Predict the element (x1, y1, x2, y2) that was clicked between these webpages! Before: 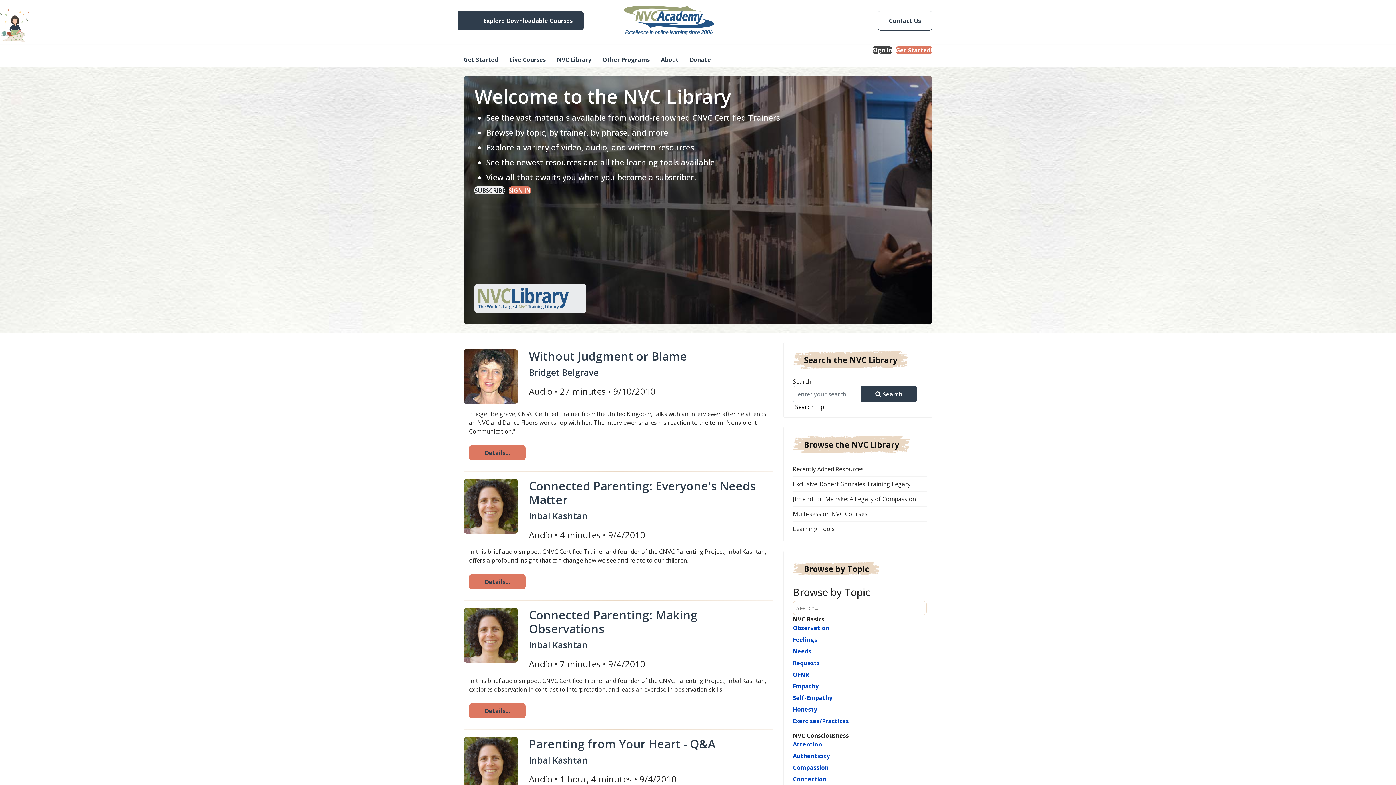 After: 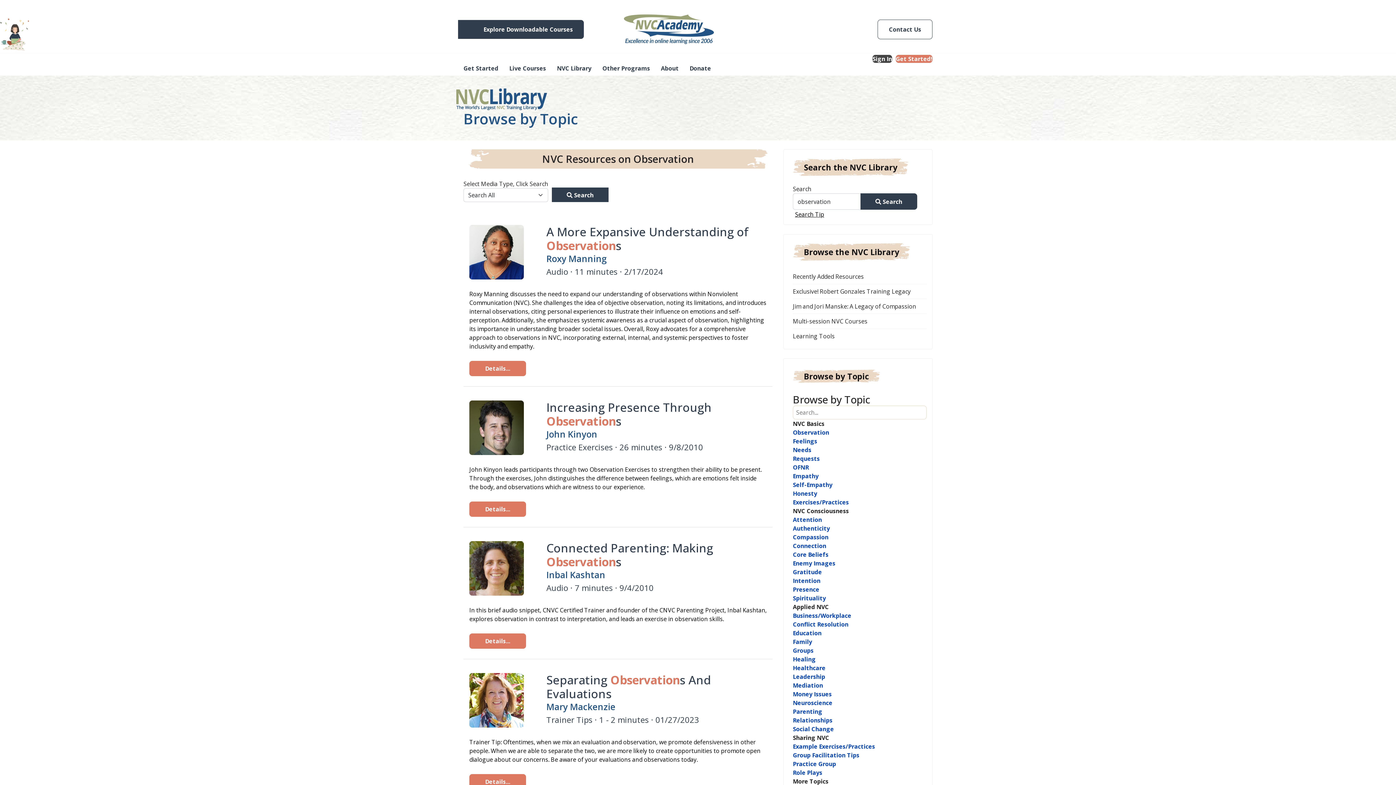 Action: bbox: (793, 624, 829, 632) label: Observation